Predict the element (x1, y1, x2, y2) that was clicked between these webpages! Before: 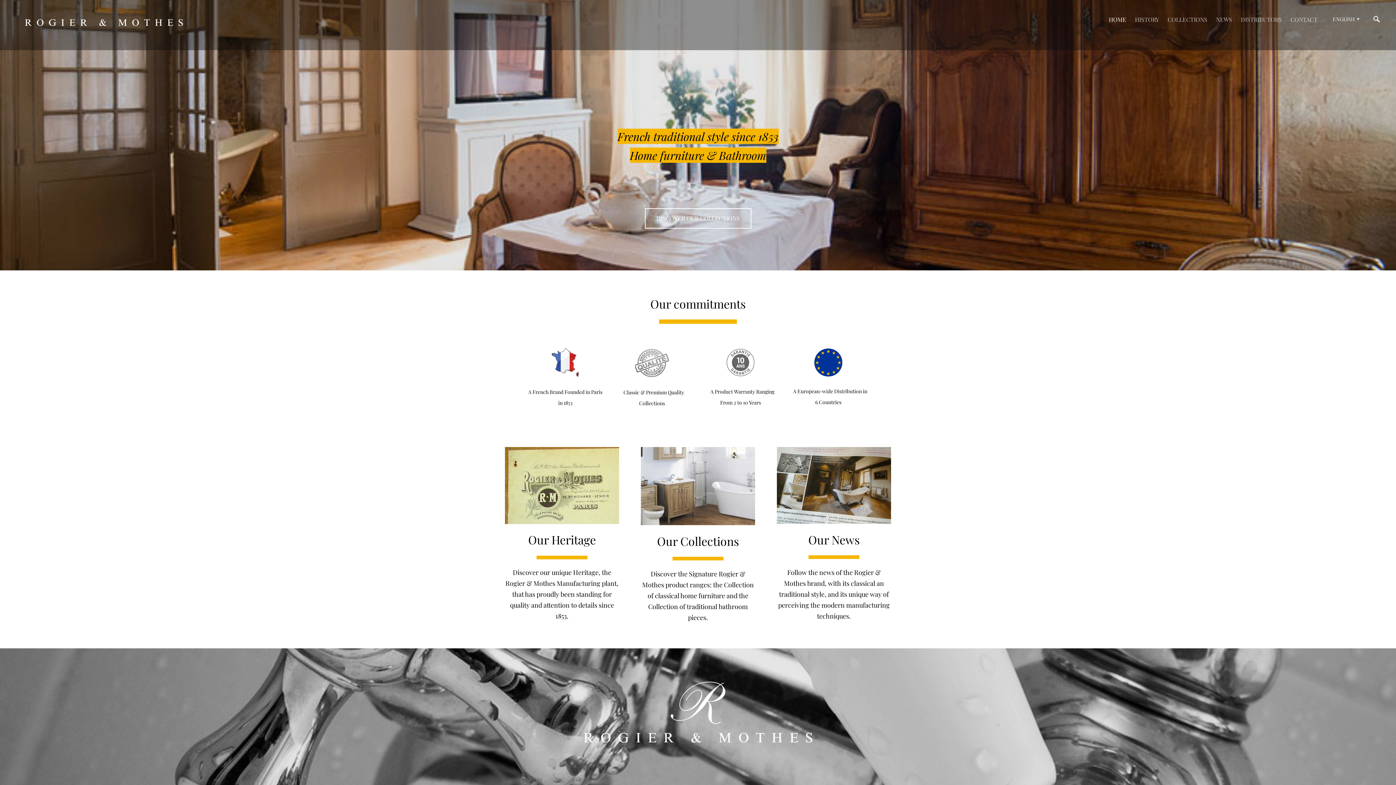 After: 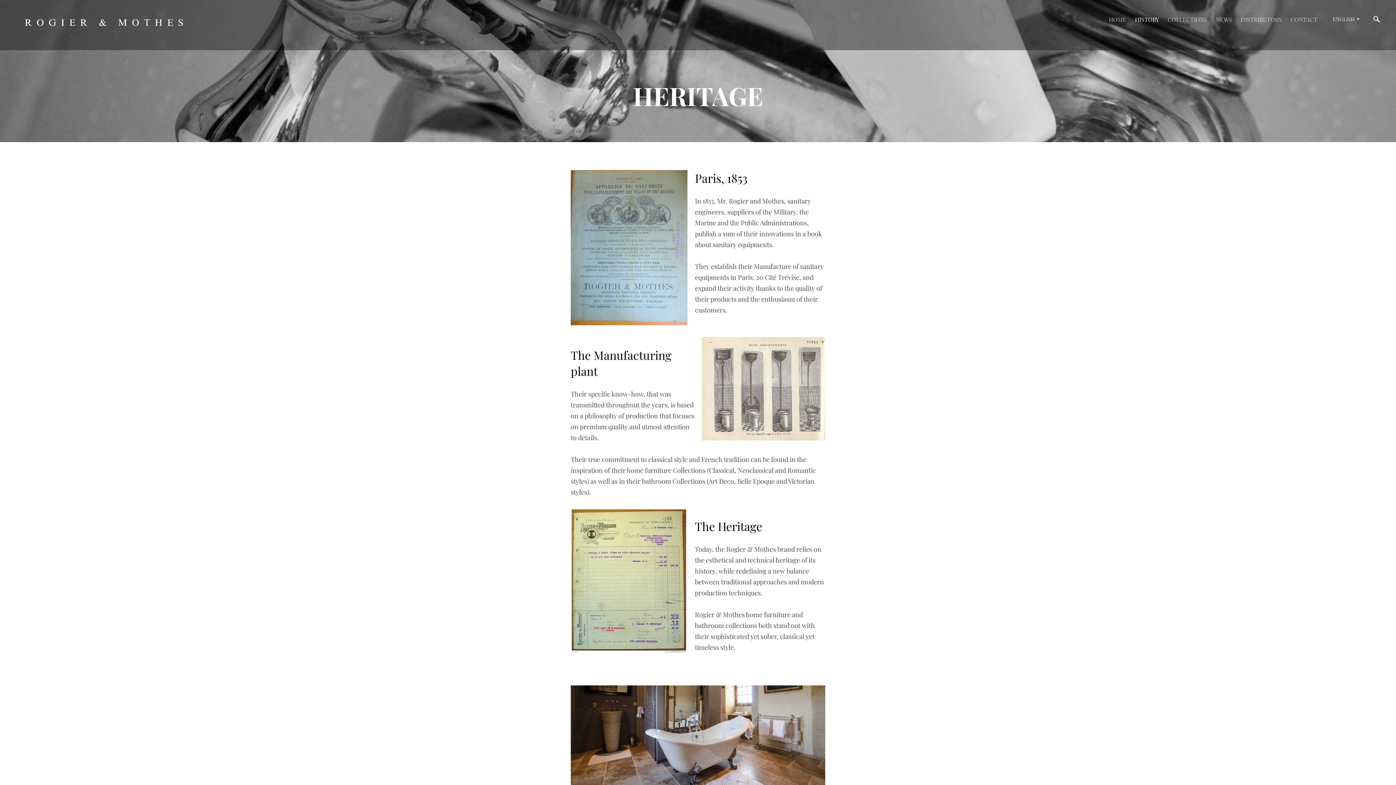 Action: bbox: (1135, 14, 1159, 24) label: HISTORY